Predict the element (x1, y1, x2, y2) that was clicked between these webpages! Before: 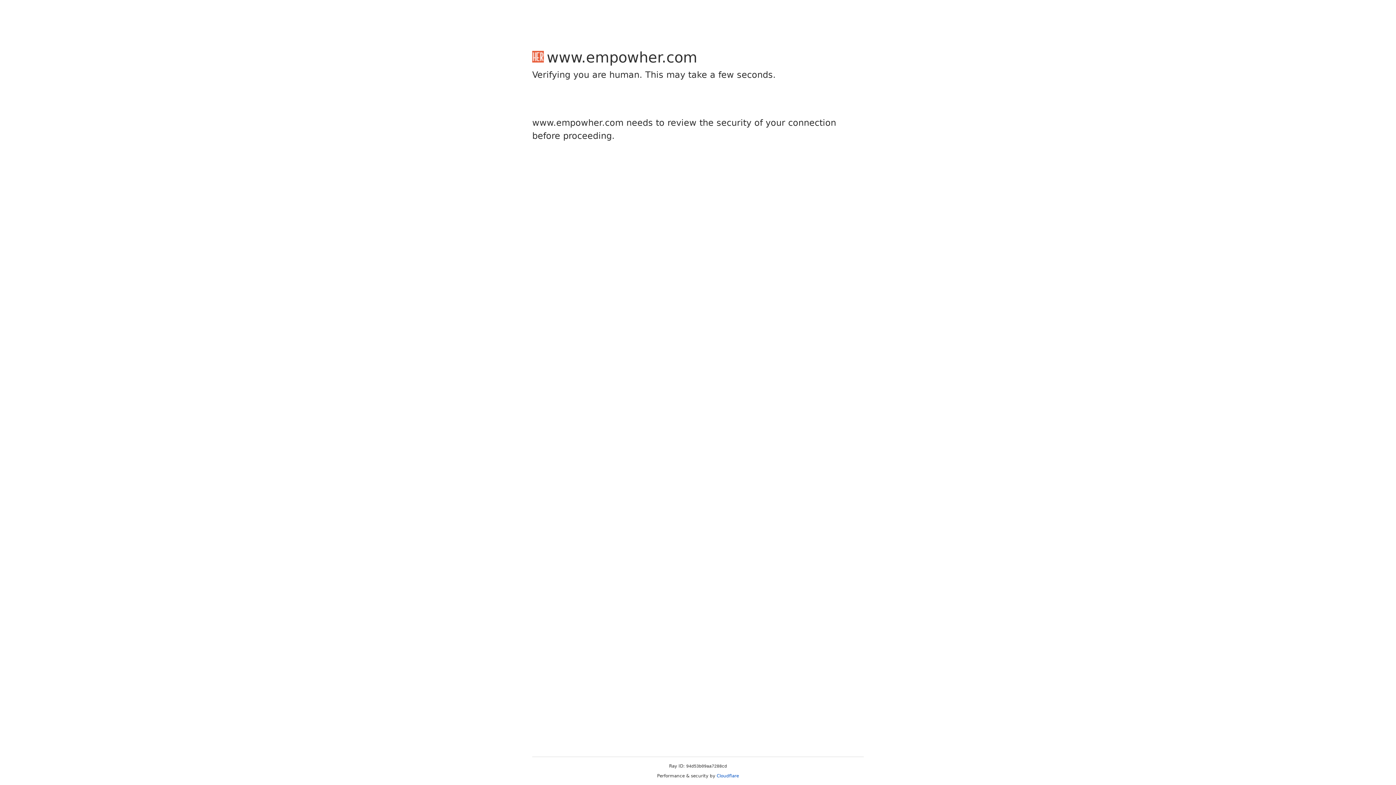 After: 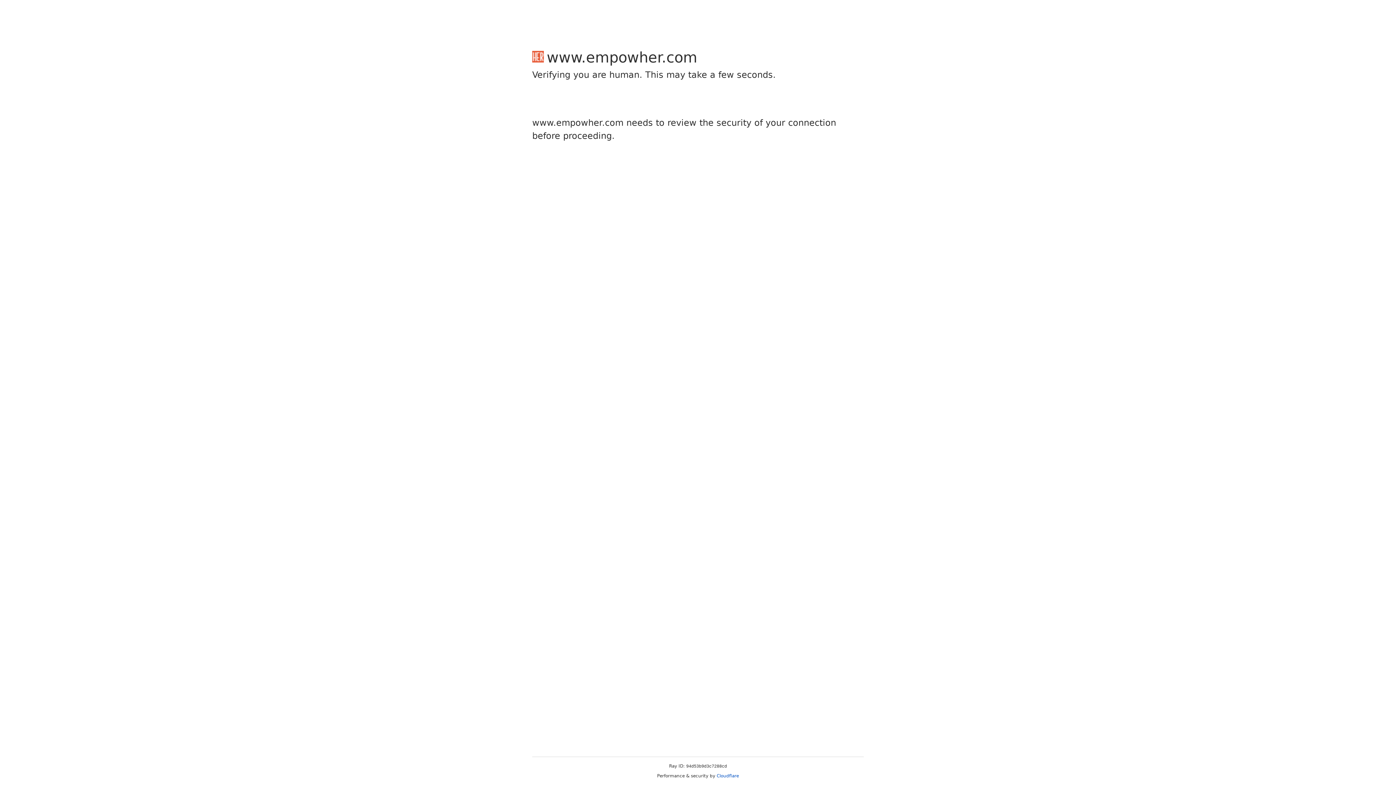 Action: bbox: (716, 773, 739, 778) label: Cloudflare